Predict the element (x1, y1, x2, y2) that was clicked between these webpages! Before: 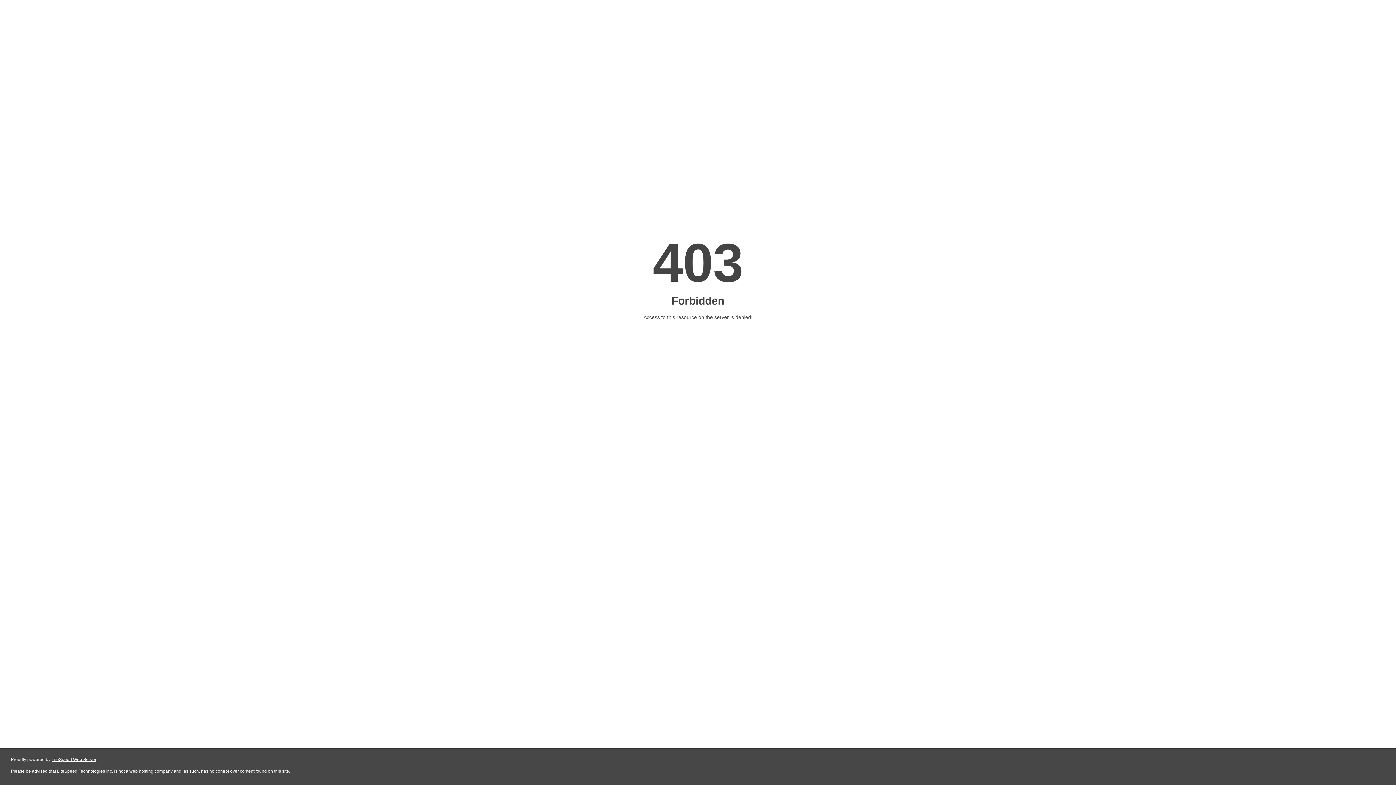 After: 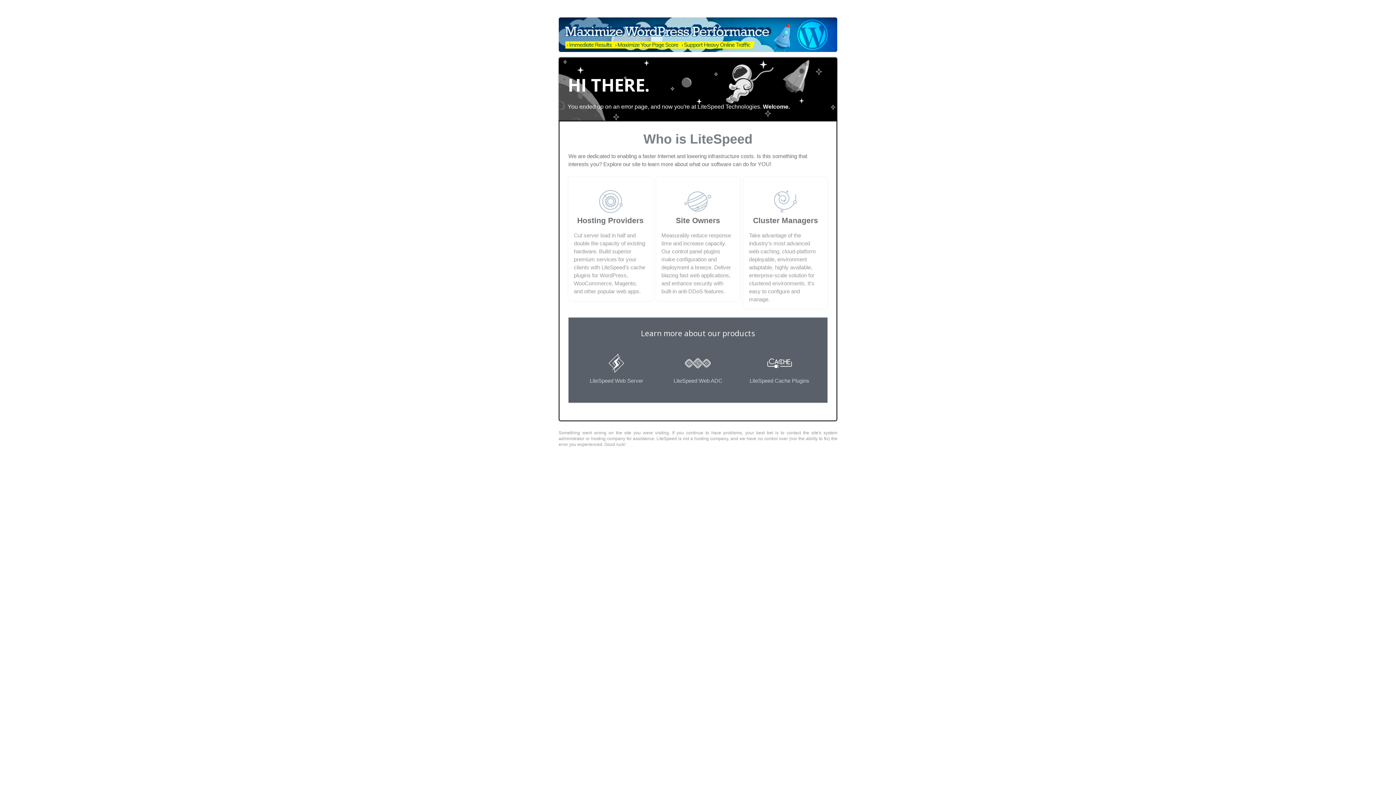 Action: label: LiteSpeed Web Server bbox: (51, 757, 96, 762)